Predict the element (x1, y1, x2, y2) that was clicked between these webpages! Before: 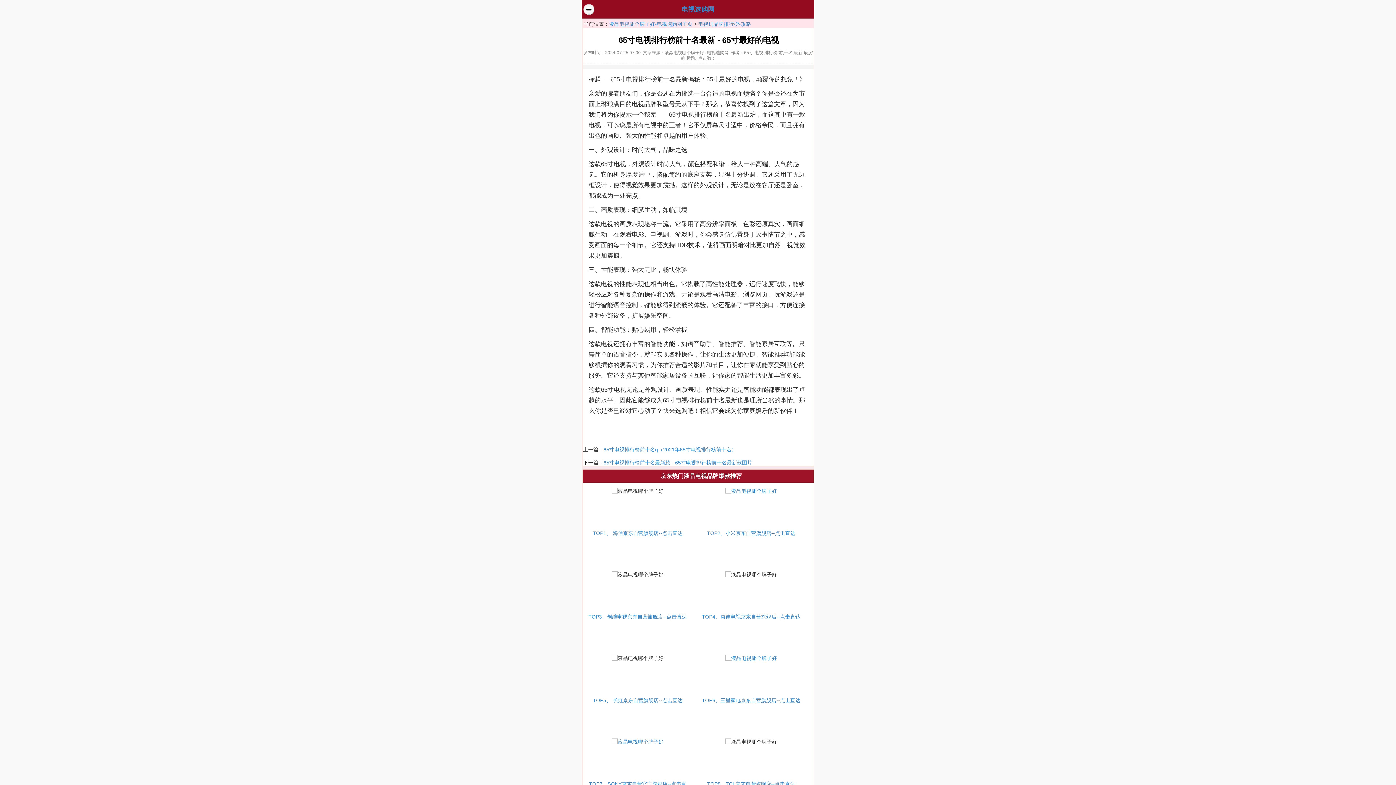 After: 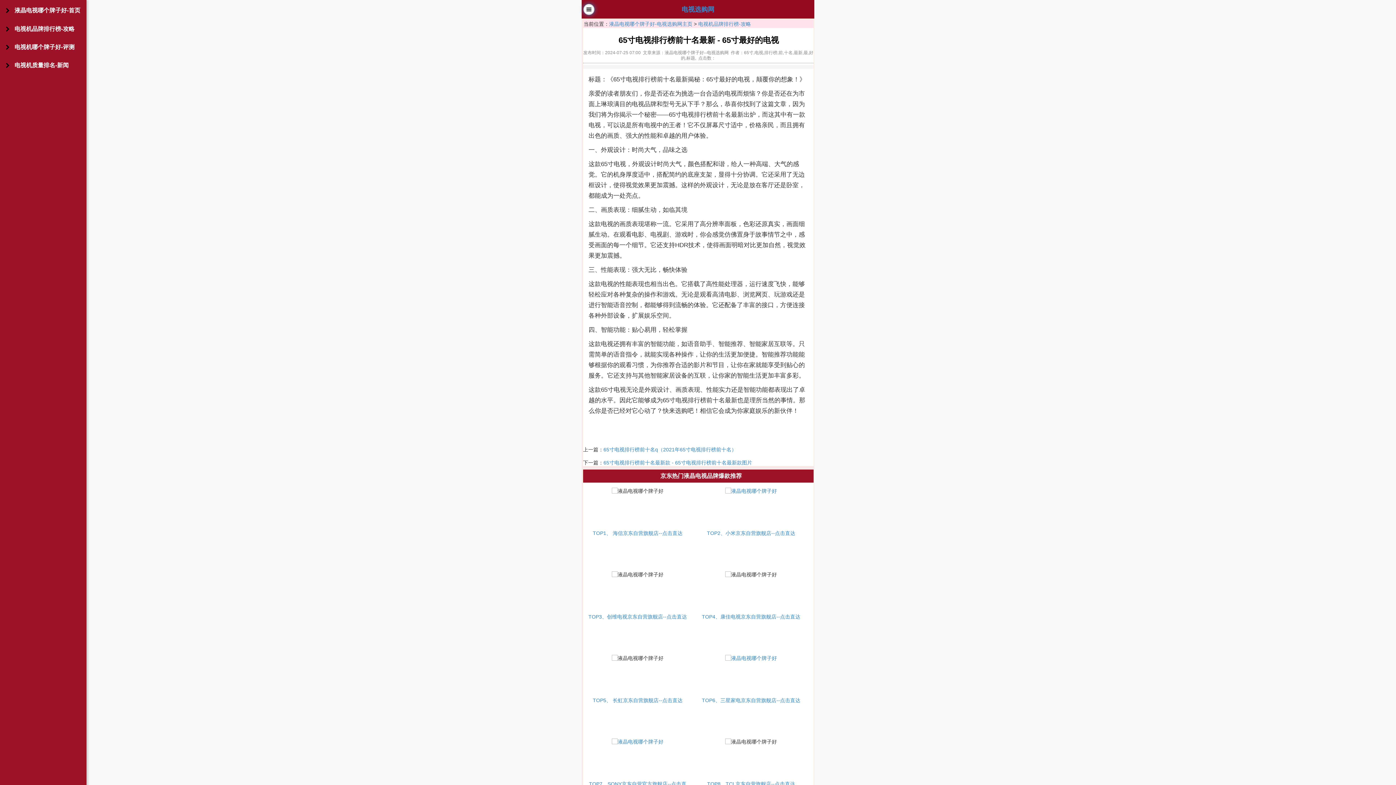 Action: bbox: (583, 4, 594, 14) label: Menu